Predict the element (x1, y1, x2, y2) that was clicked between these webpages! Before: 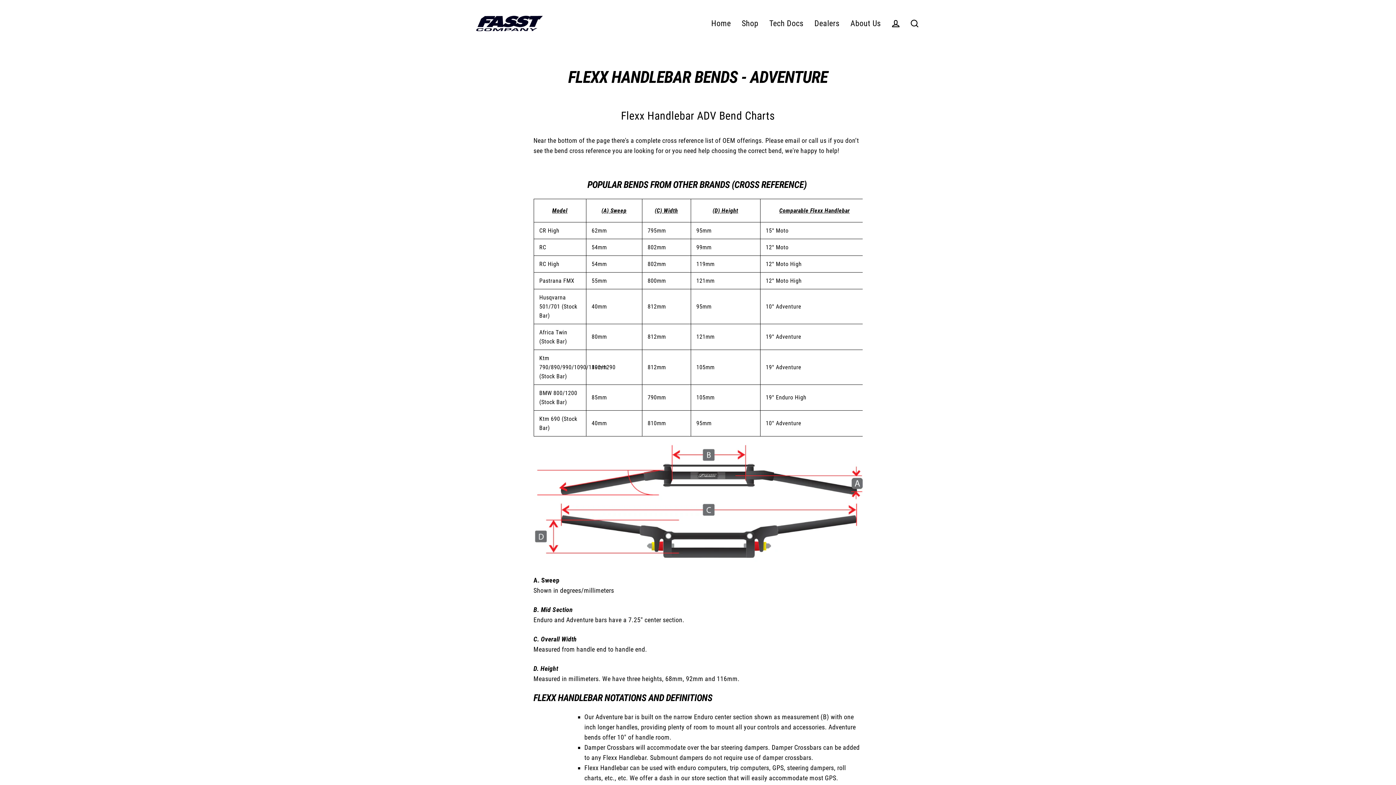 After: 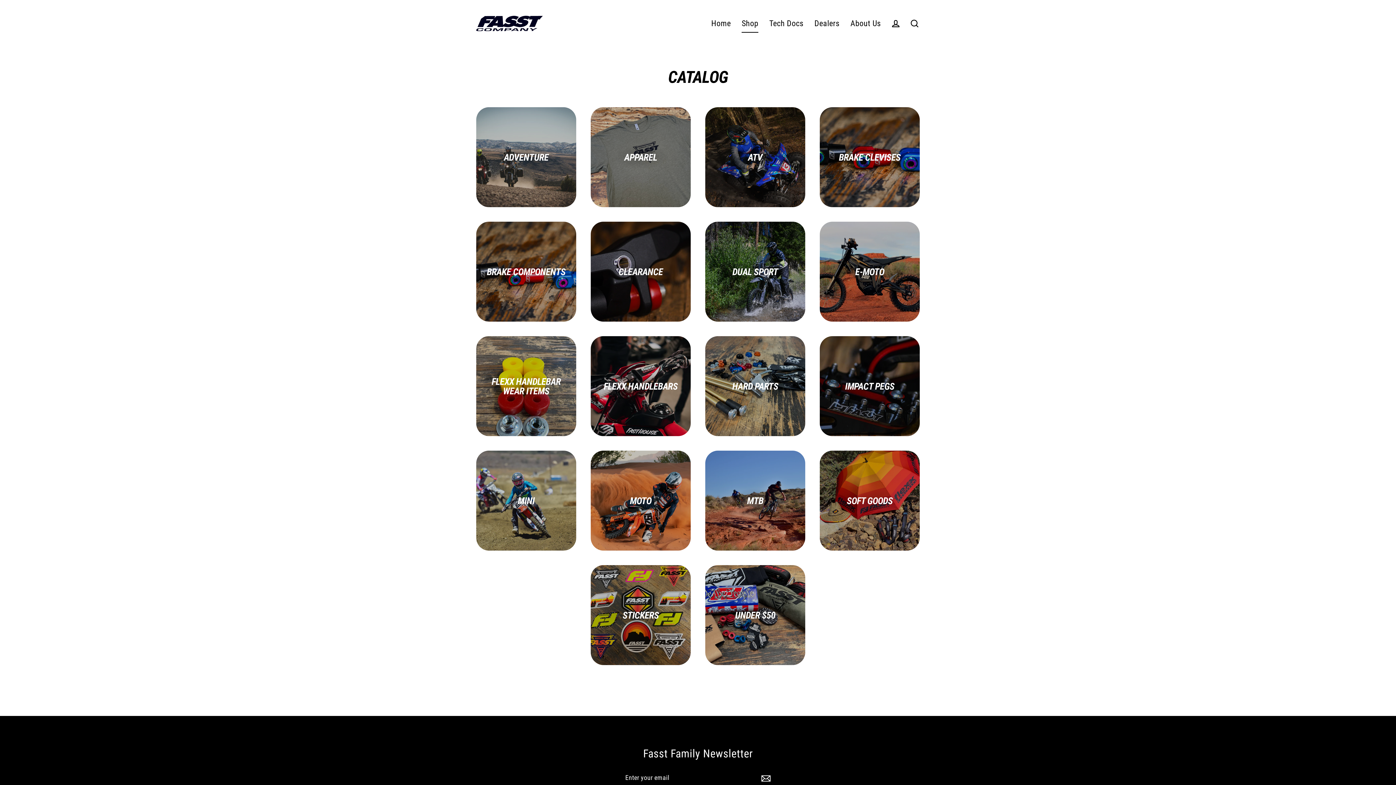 Action: bbox: (736, 14, 764, 32) label: Shop